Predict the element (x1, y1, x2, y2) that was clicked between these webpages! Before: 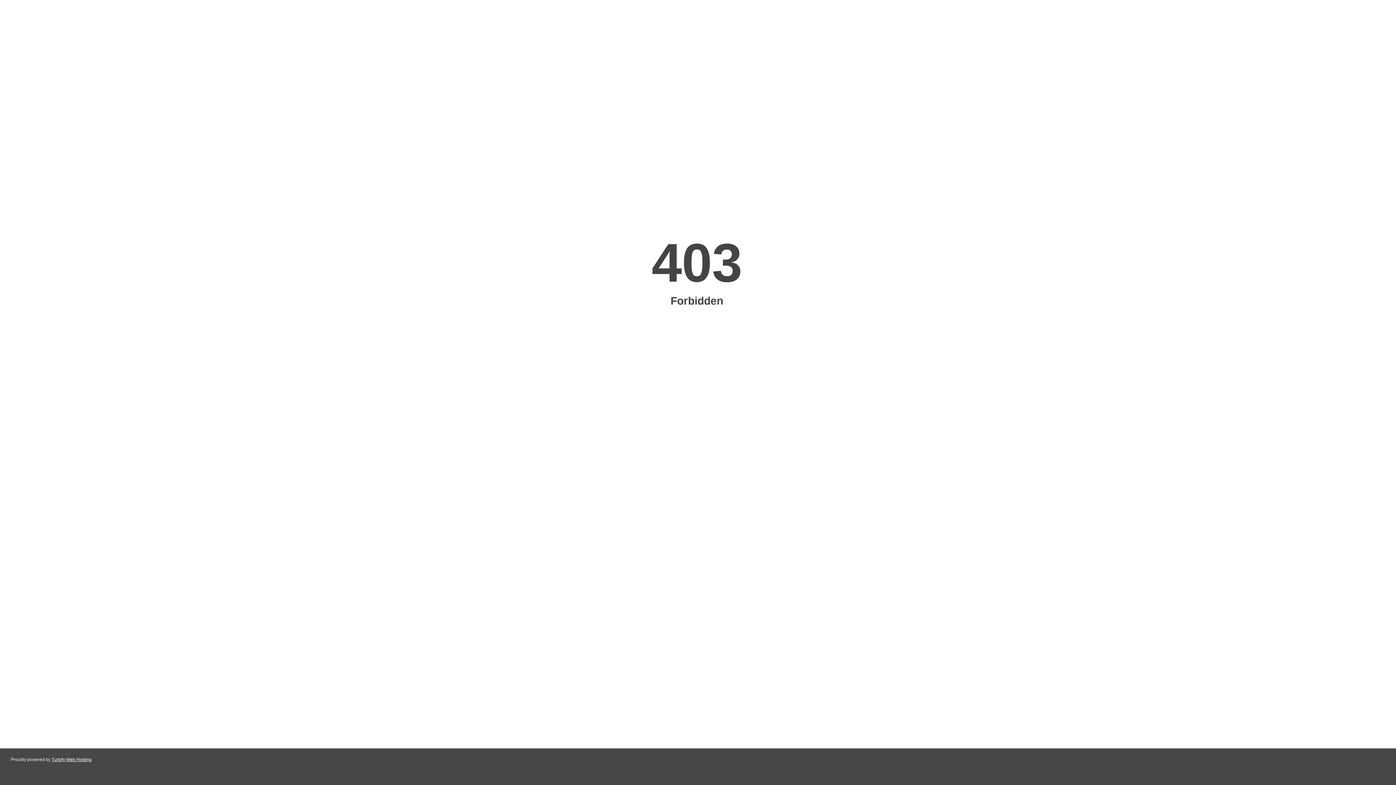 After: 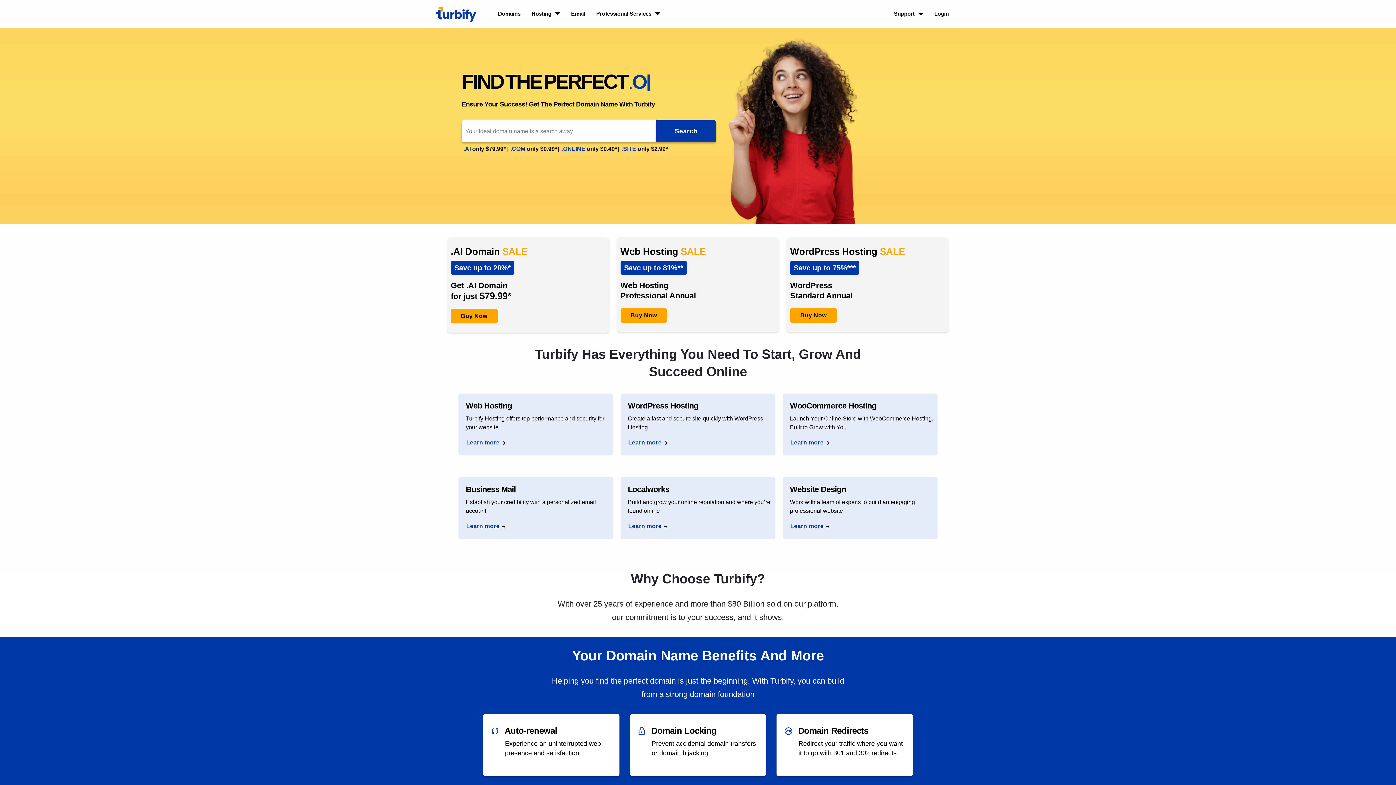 Action: bbox: (51, 757, 91, 762) label: Turbify Web Hosting